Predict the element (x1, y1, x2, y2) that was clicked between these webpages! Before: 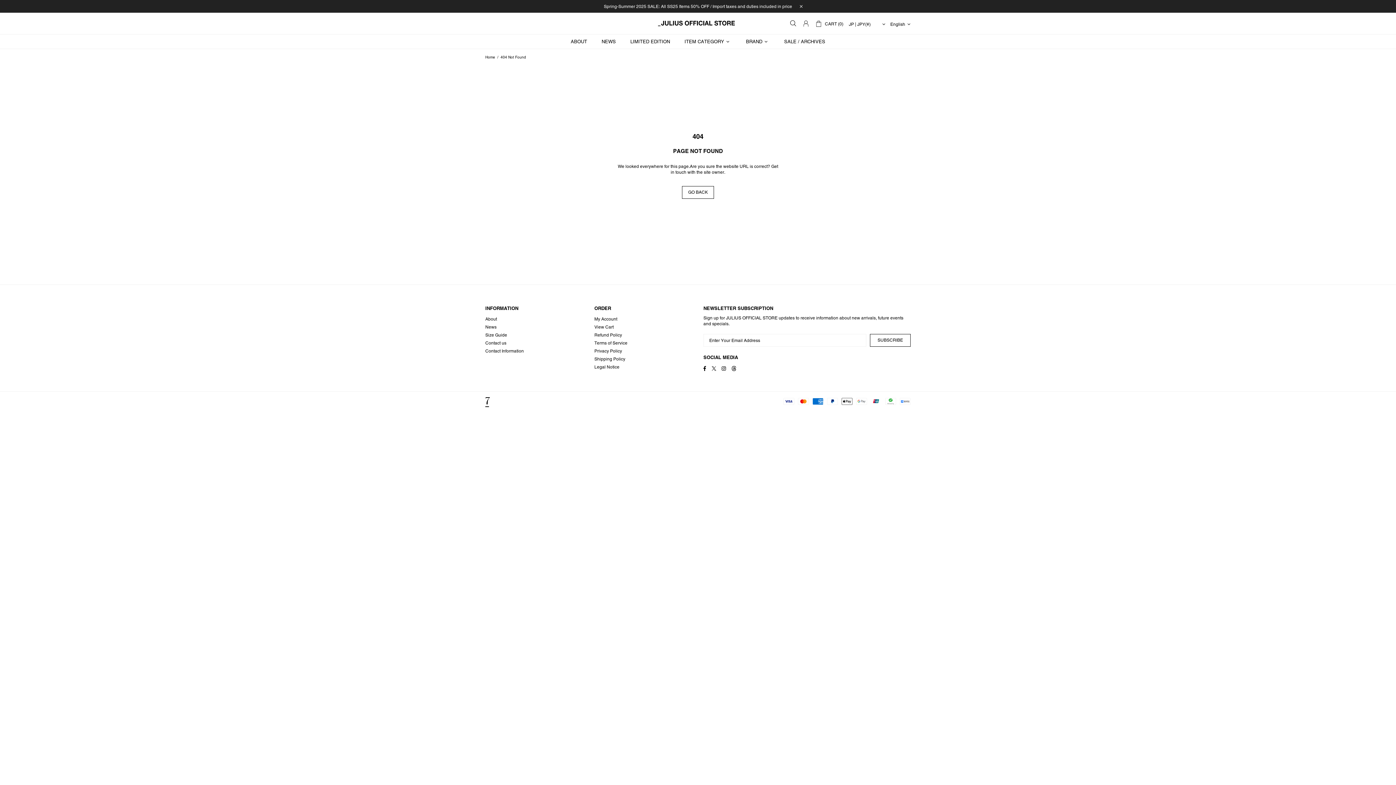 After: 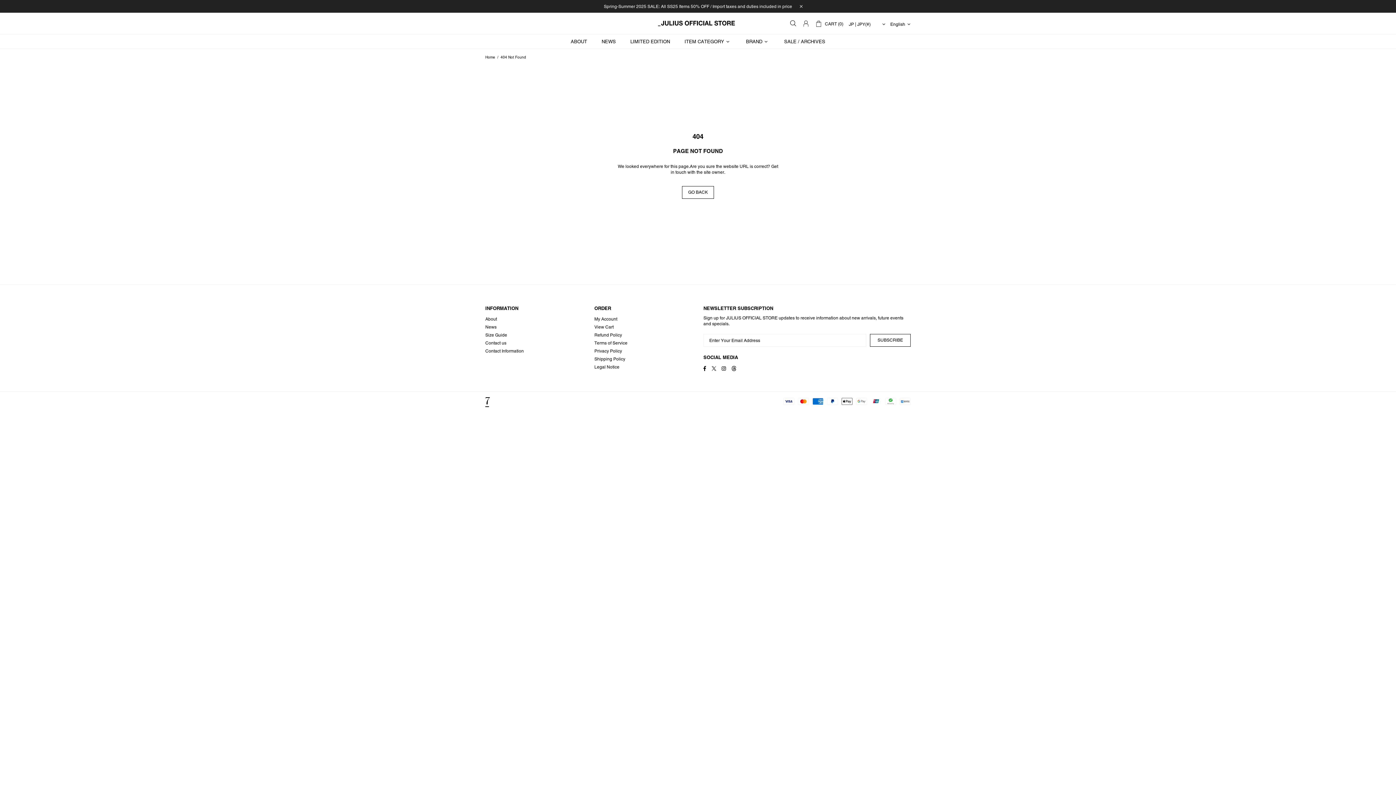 Action: bbox: (741, 364, 747, 373)